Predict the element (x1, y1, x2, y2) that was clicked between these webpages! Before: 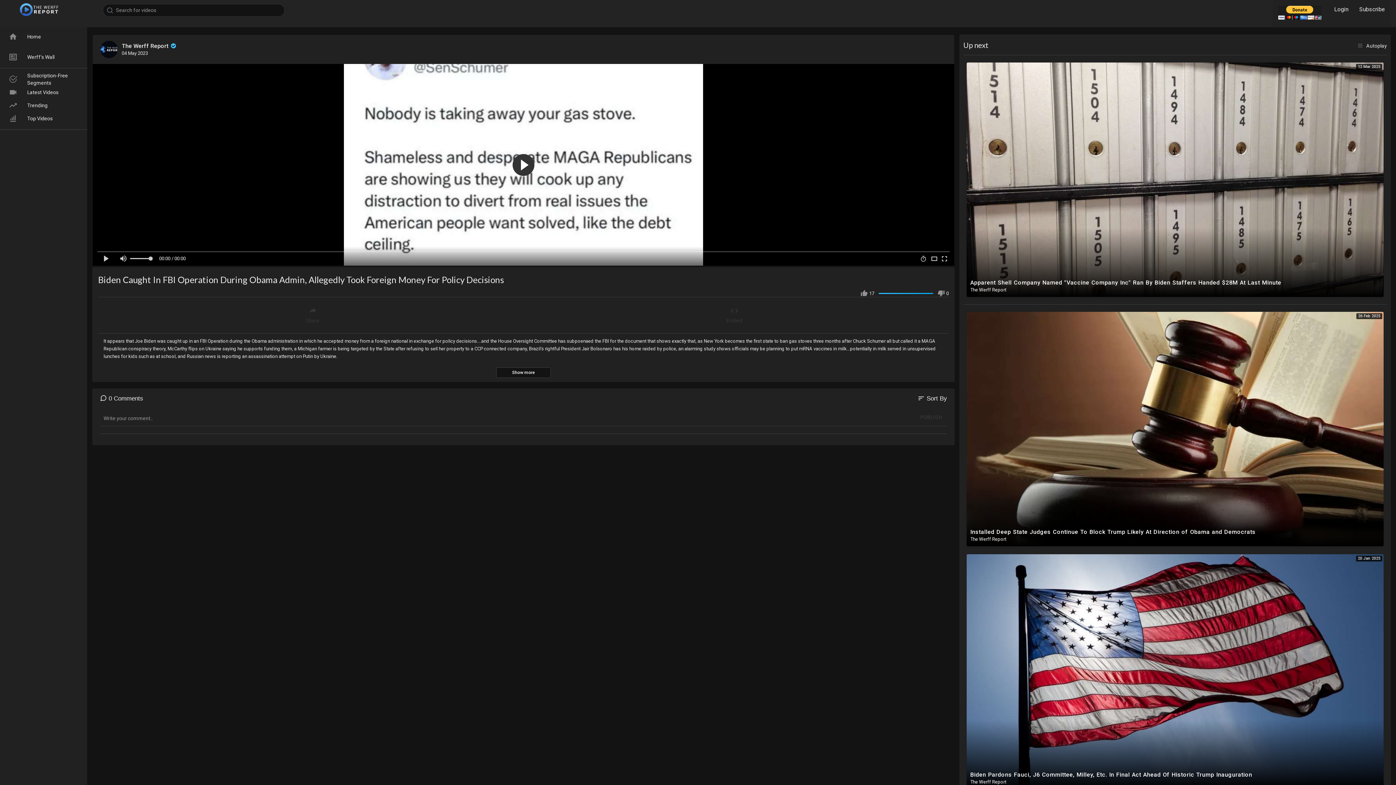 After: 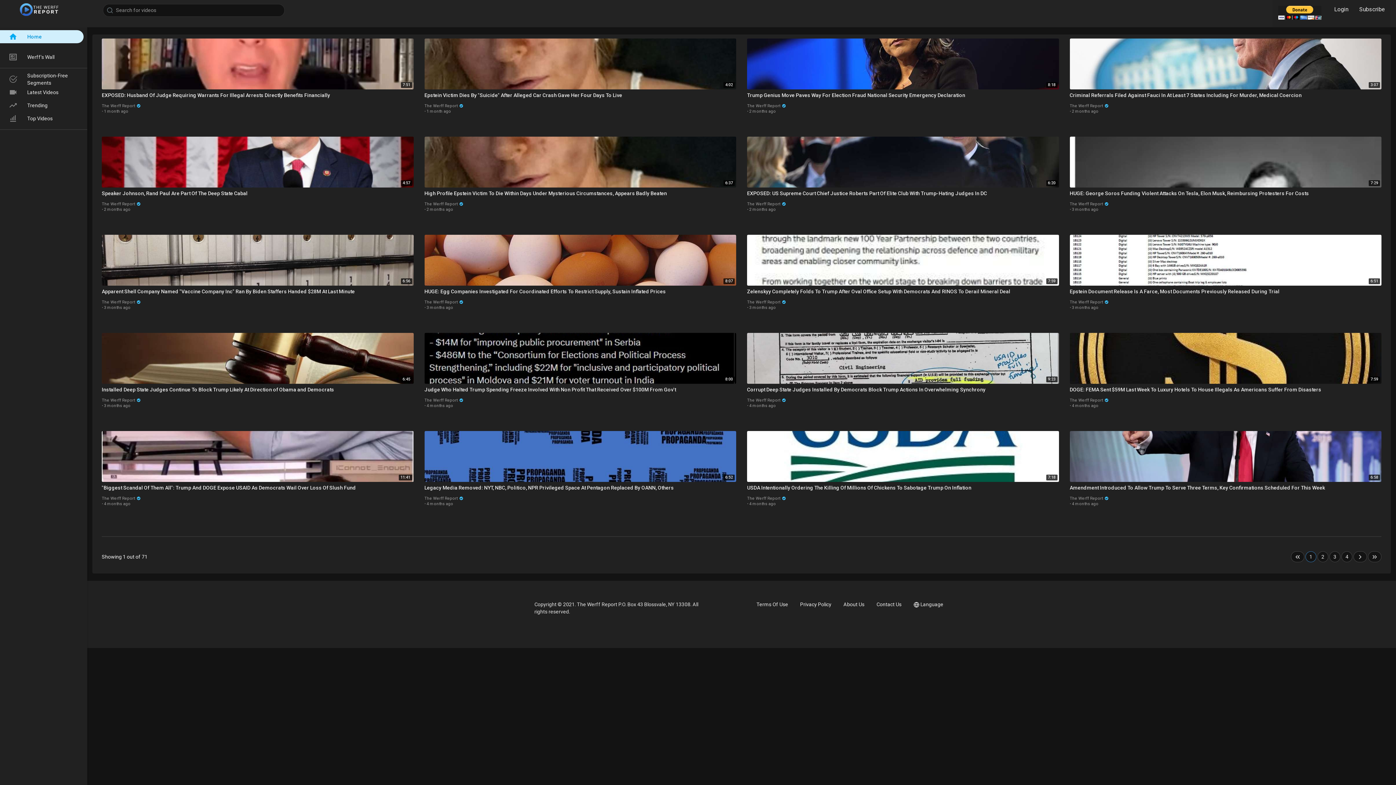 Action: bbox: (16, 3, 61, 17)